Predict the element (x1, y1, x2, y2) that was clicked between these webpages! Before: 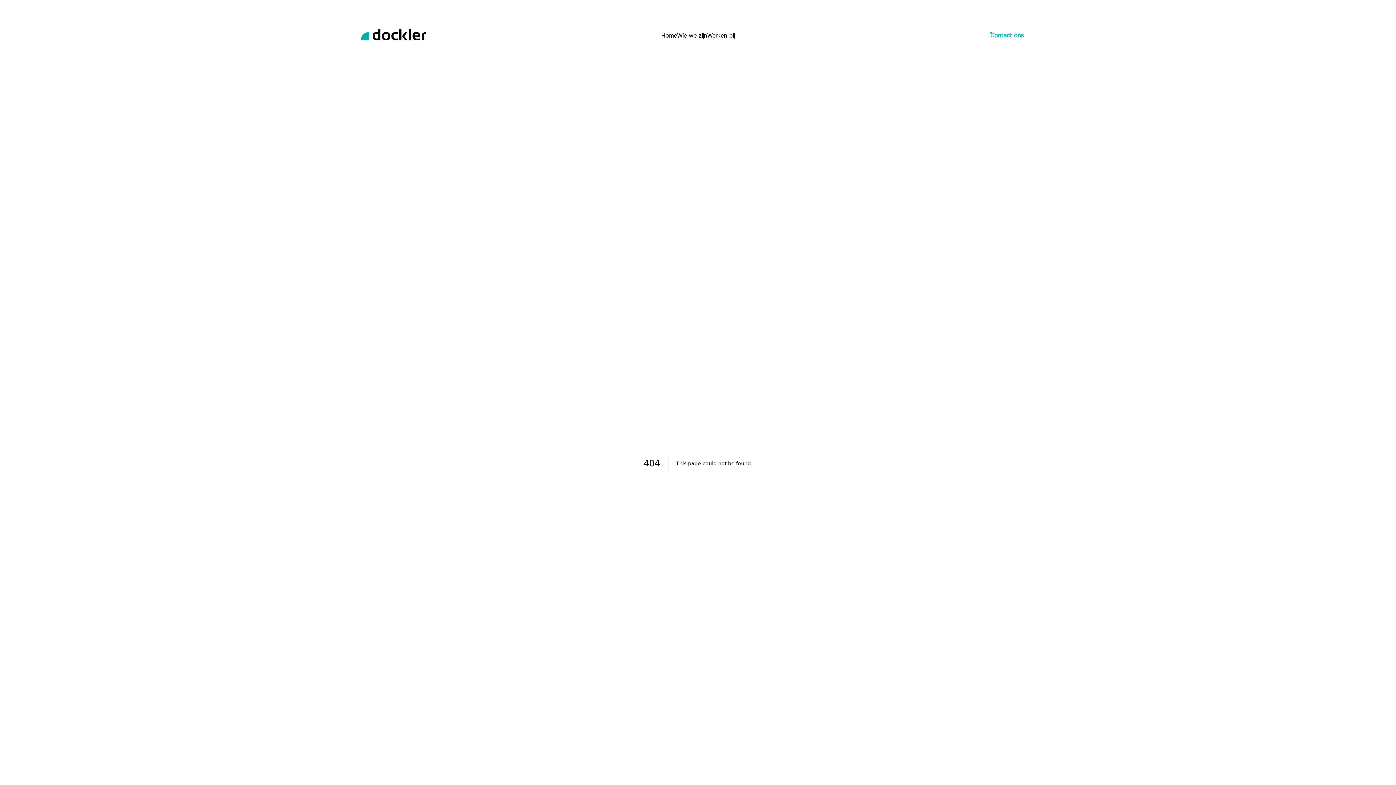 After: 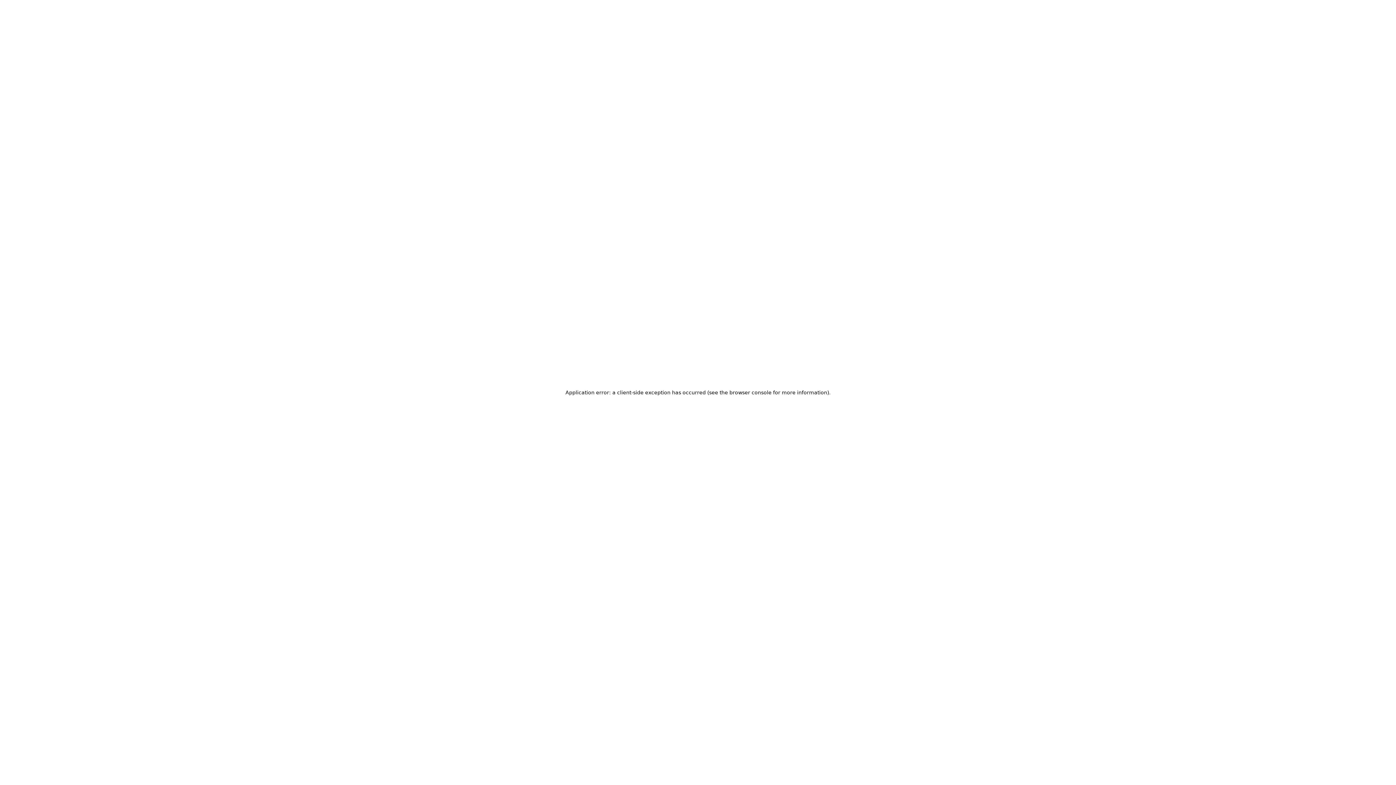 Action: bbox: (707, 31, 735, 38) label: Werken bij